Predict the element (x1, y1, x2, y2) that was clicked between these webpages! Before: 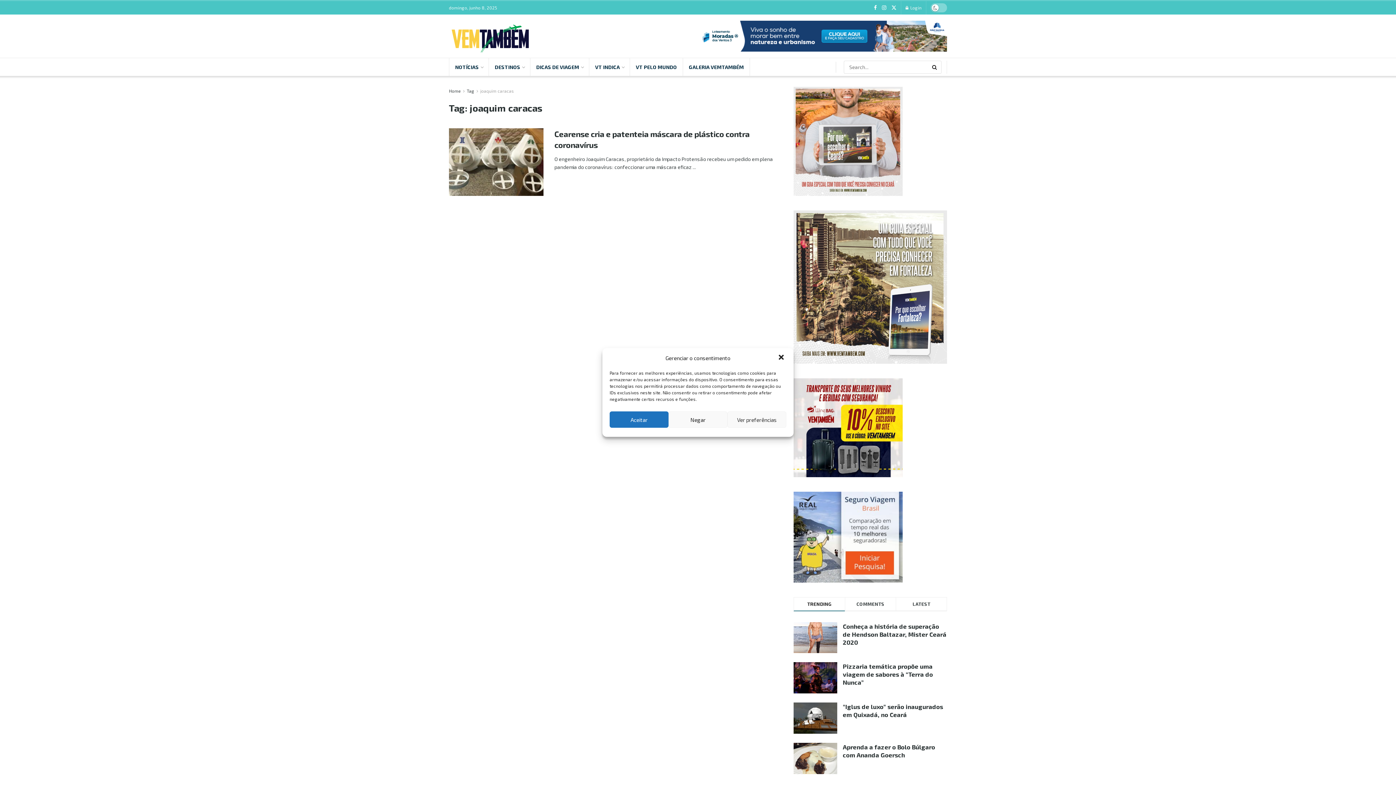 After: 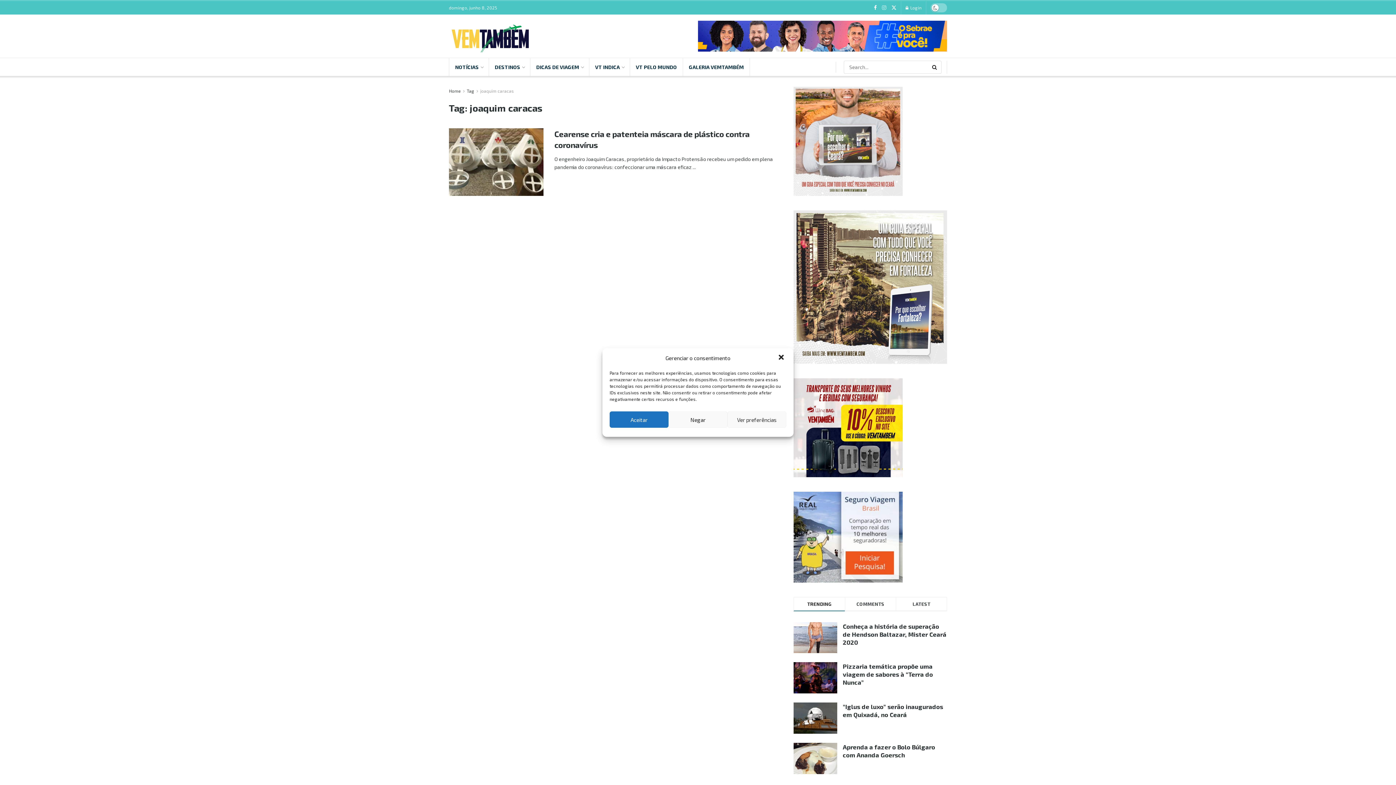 Action: label: Find us on Instagram bbox: (882, 1, 886, 14)